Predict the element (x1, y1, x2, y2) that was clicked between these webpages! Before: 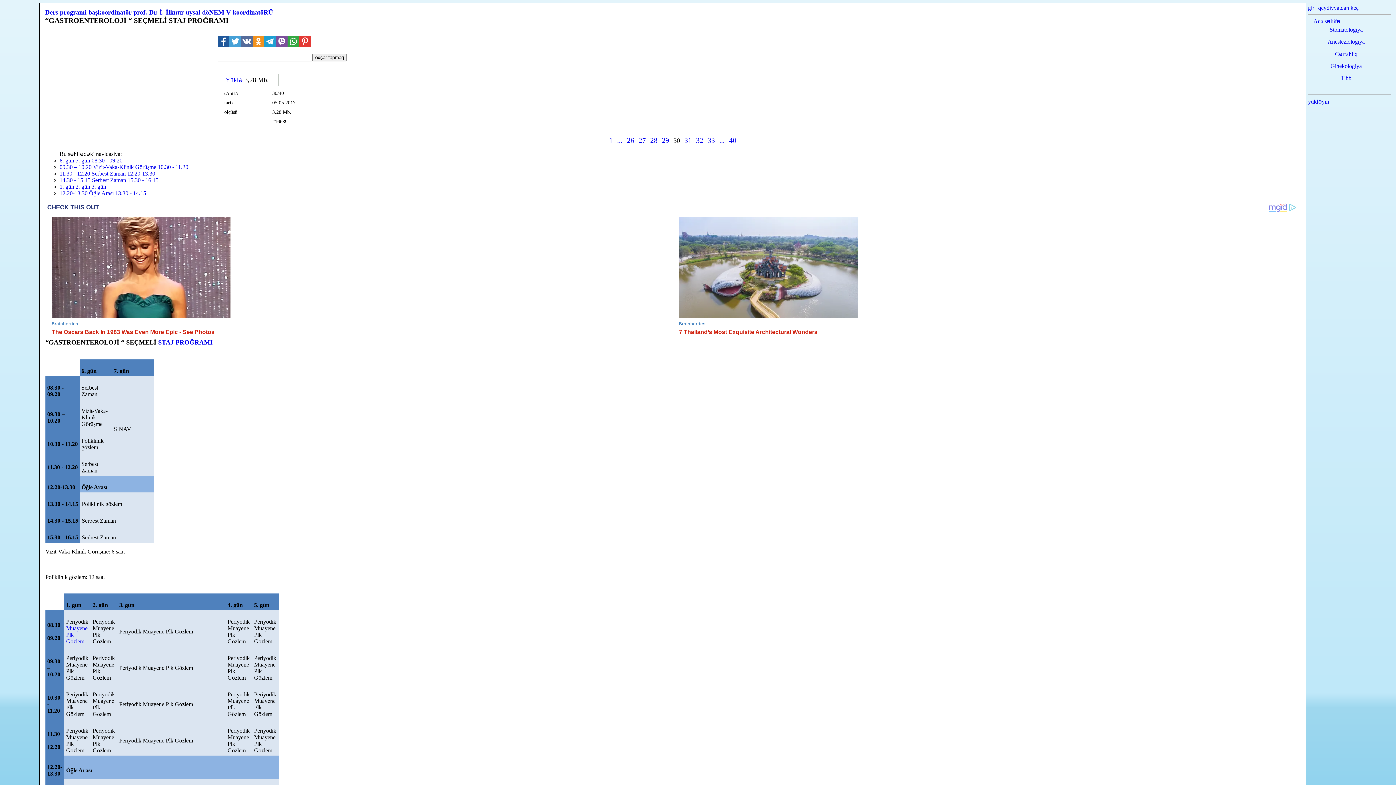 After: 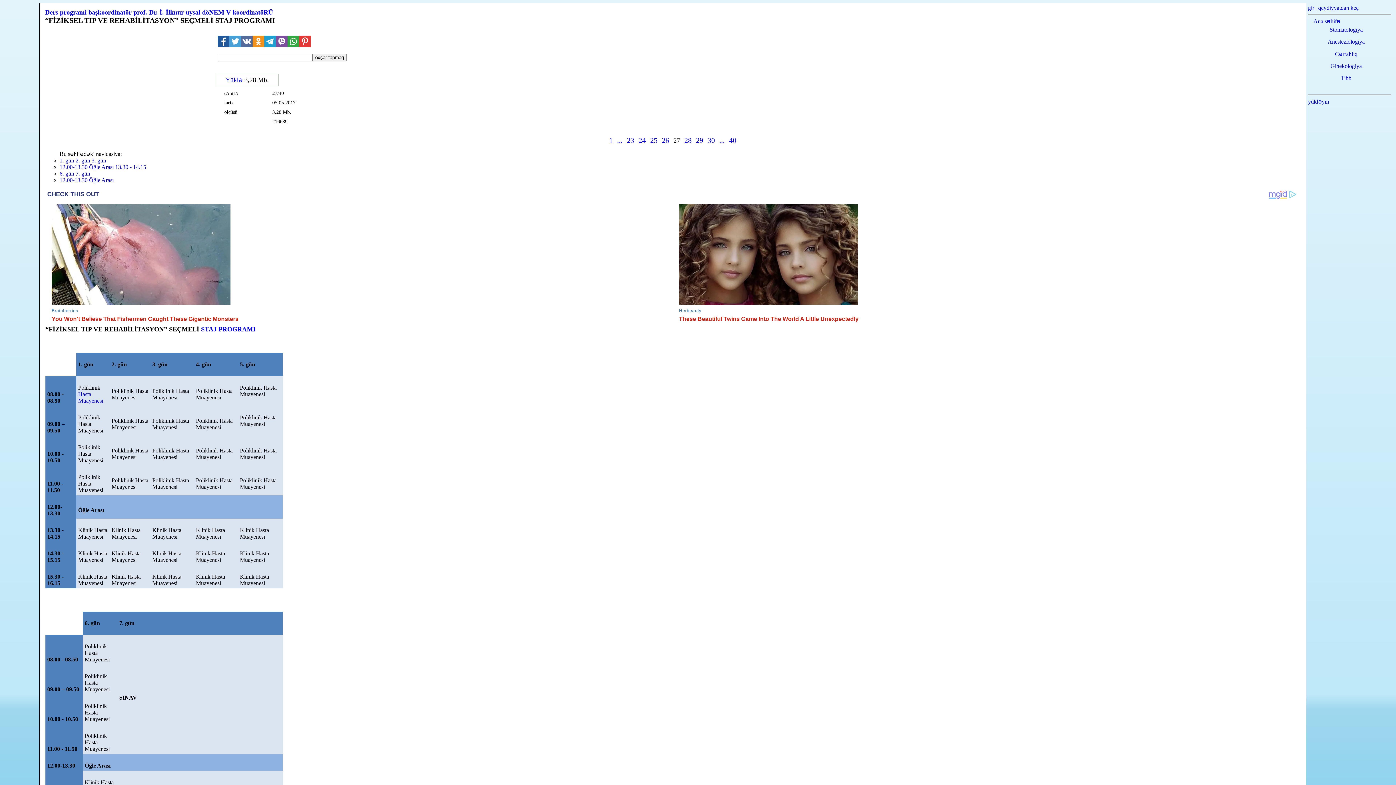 Action: bbox: (638, 136, 646, 144) label: 27